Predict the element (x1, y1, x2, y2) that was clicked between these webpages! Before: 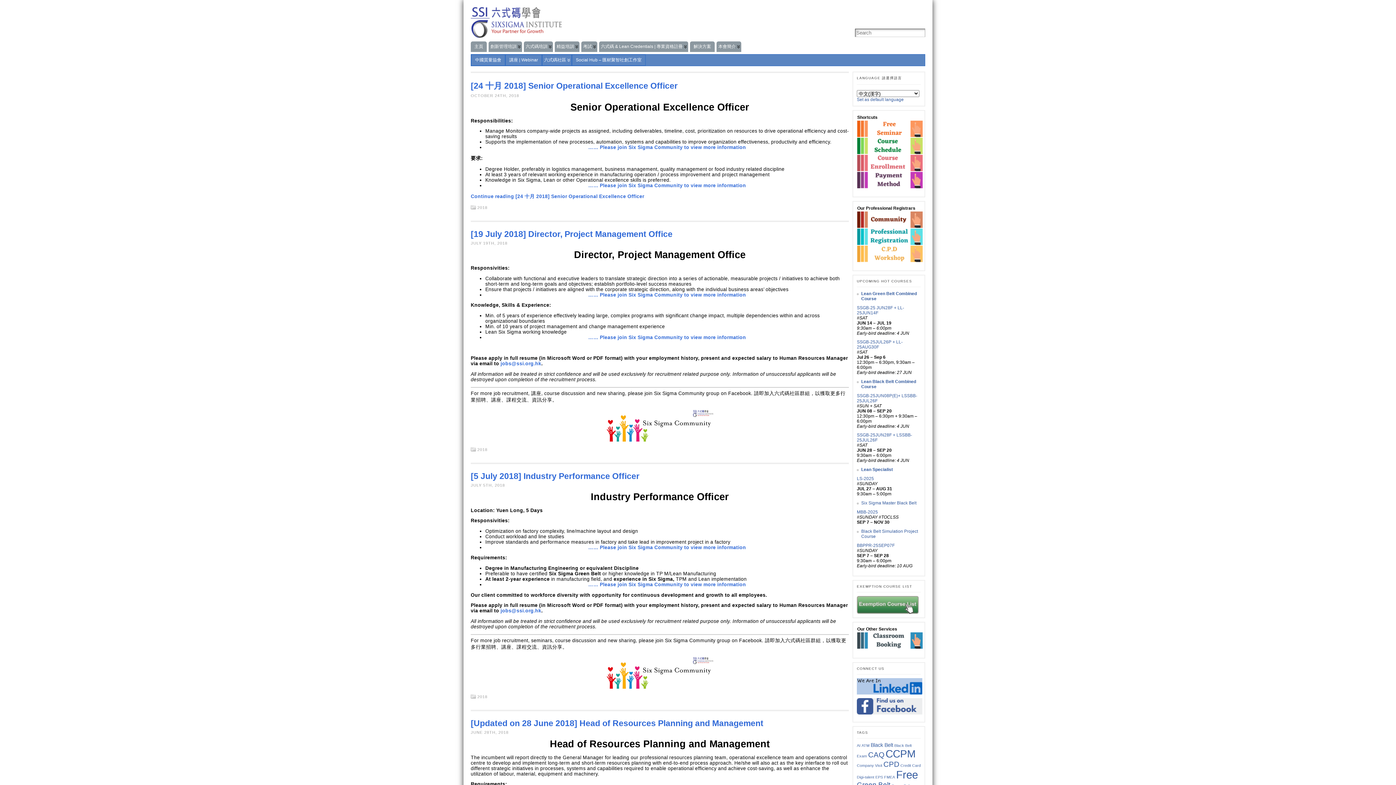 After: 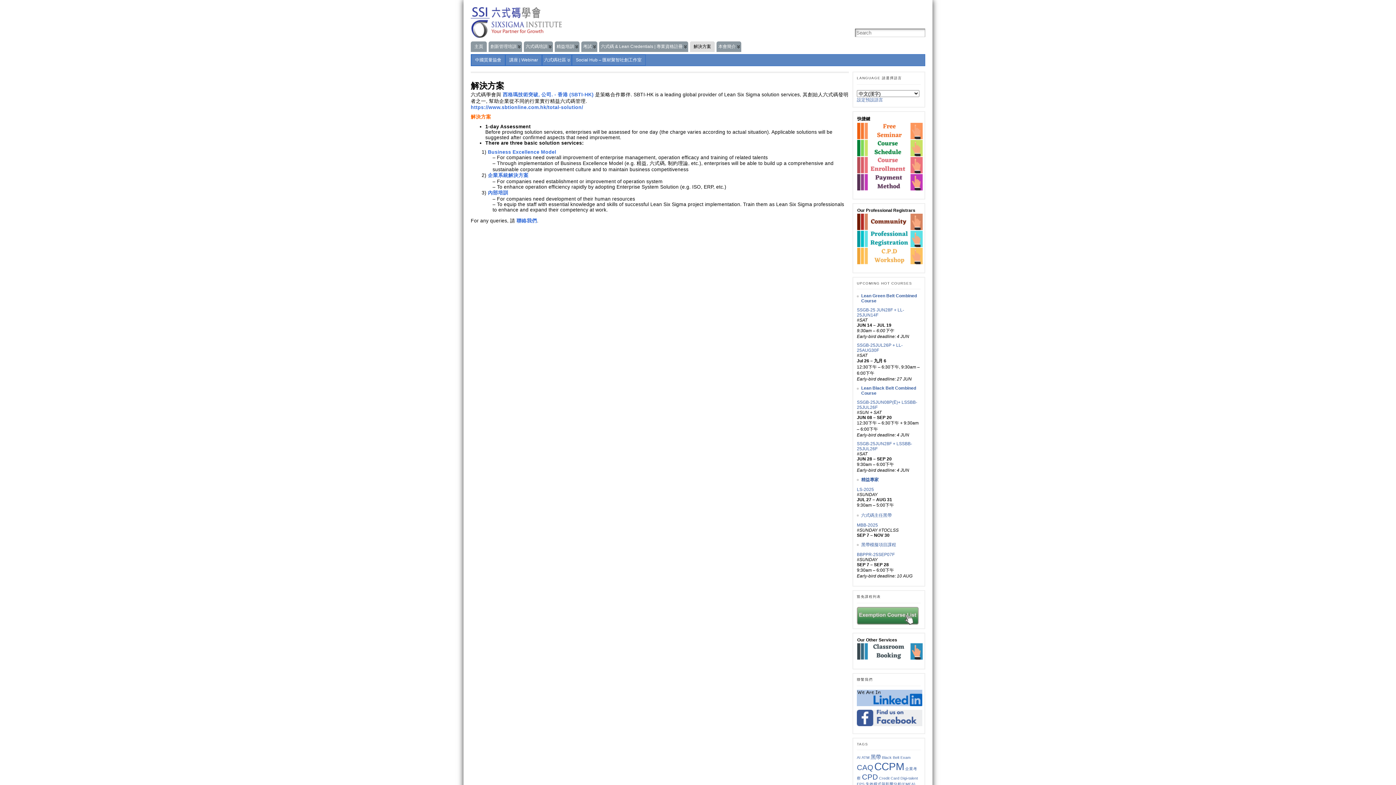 Action: bbox: (690, 41, 714, 52) label: 解決方案